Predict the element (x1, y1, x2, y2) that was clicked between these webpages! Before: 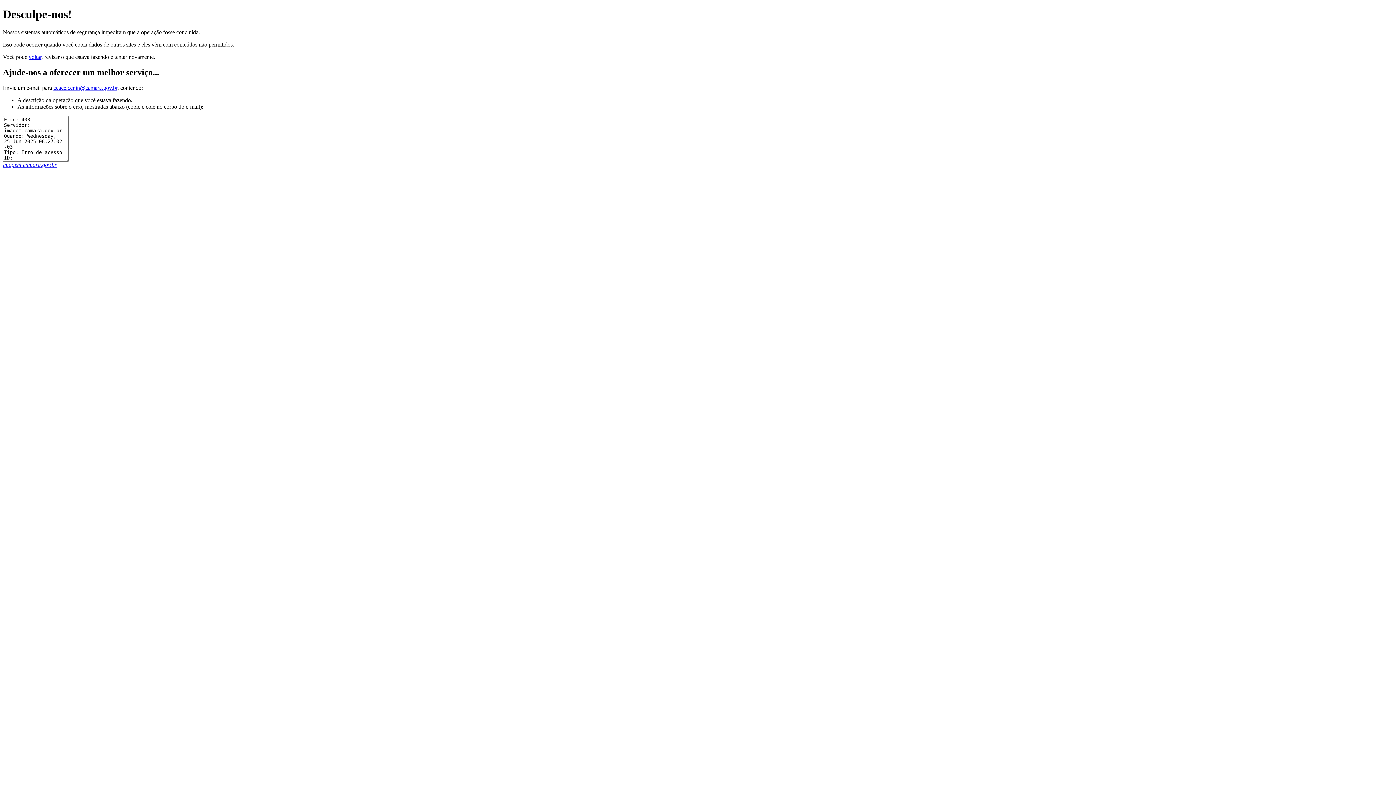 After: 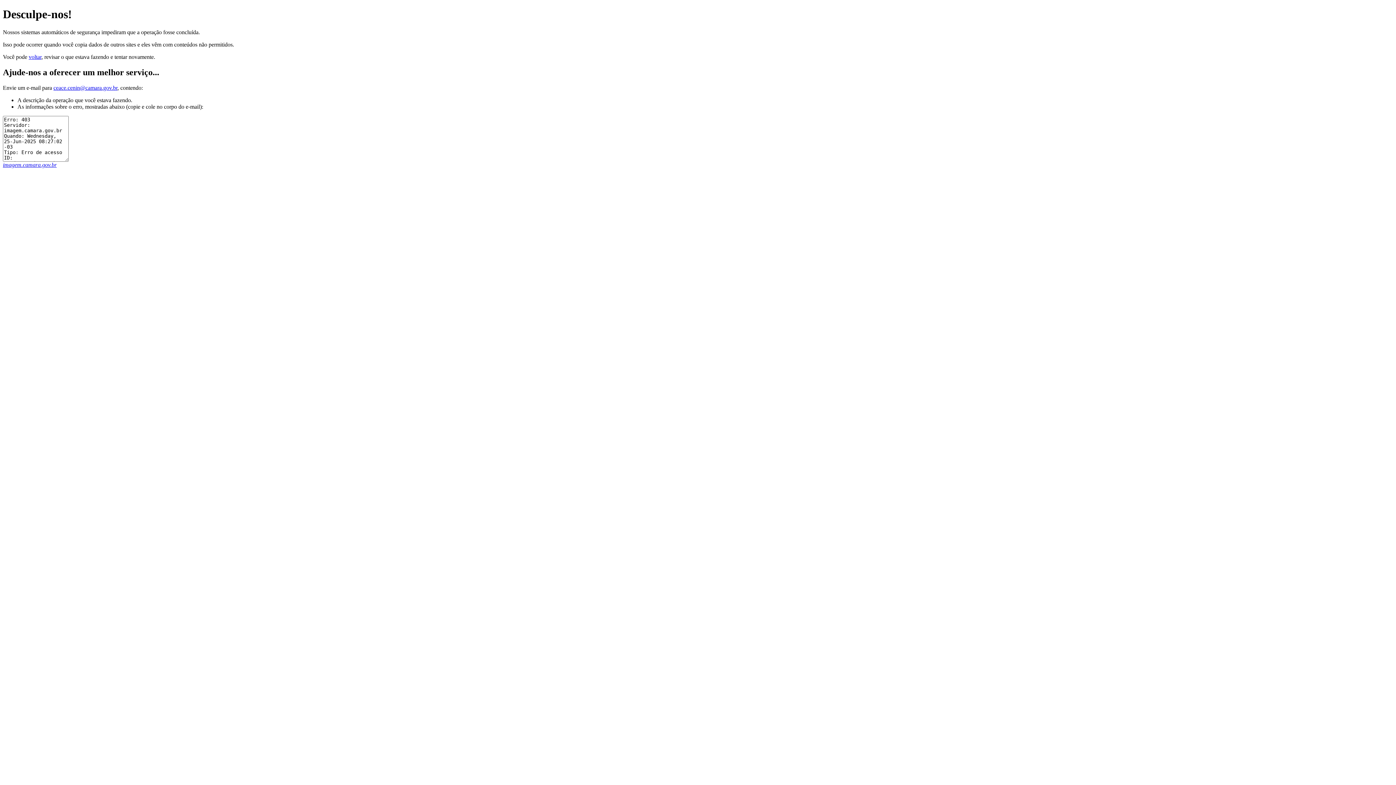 Action: label: ceace.cenin@camara.gov.br bbox: (53, 84, 117, 90)